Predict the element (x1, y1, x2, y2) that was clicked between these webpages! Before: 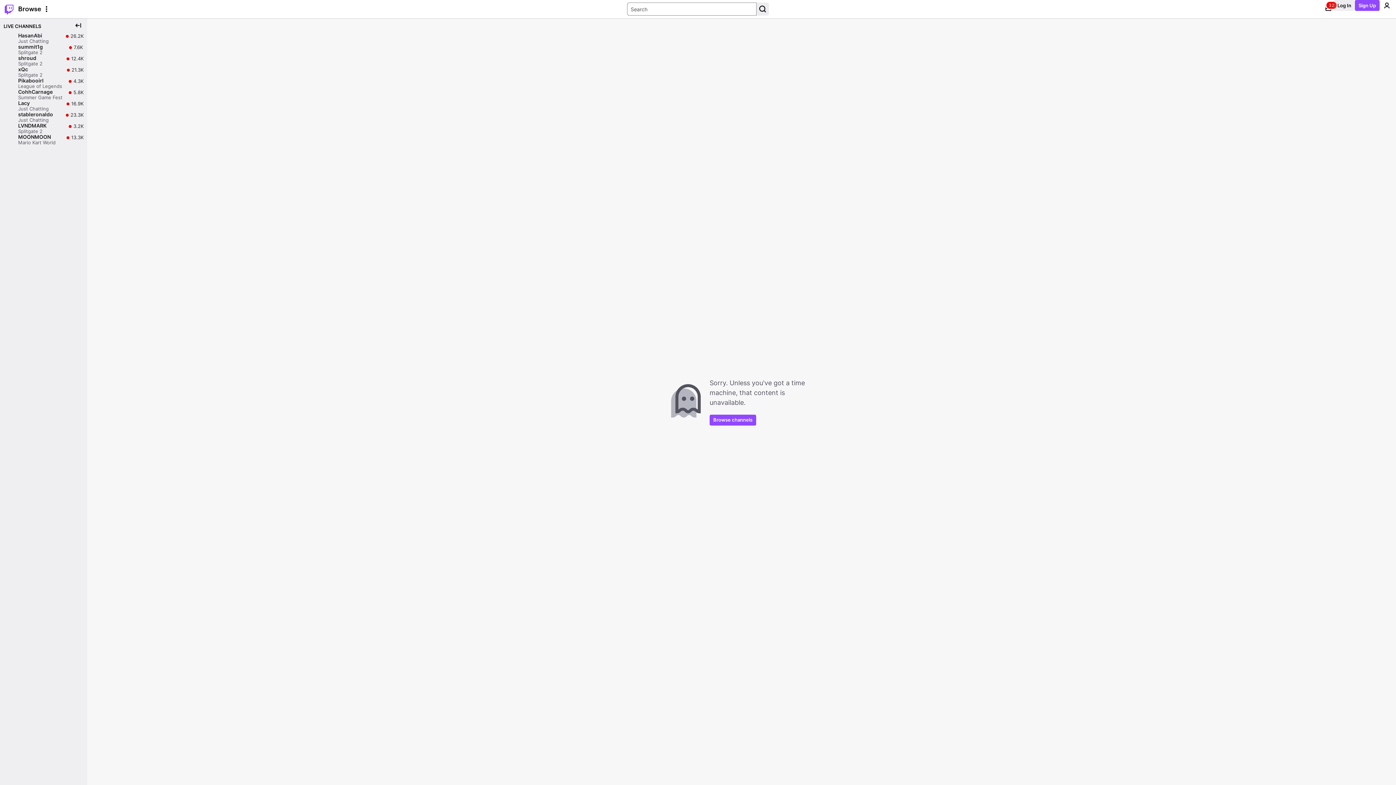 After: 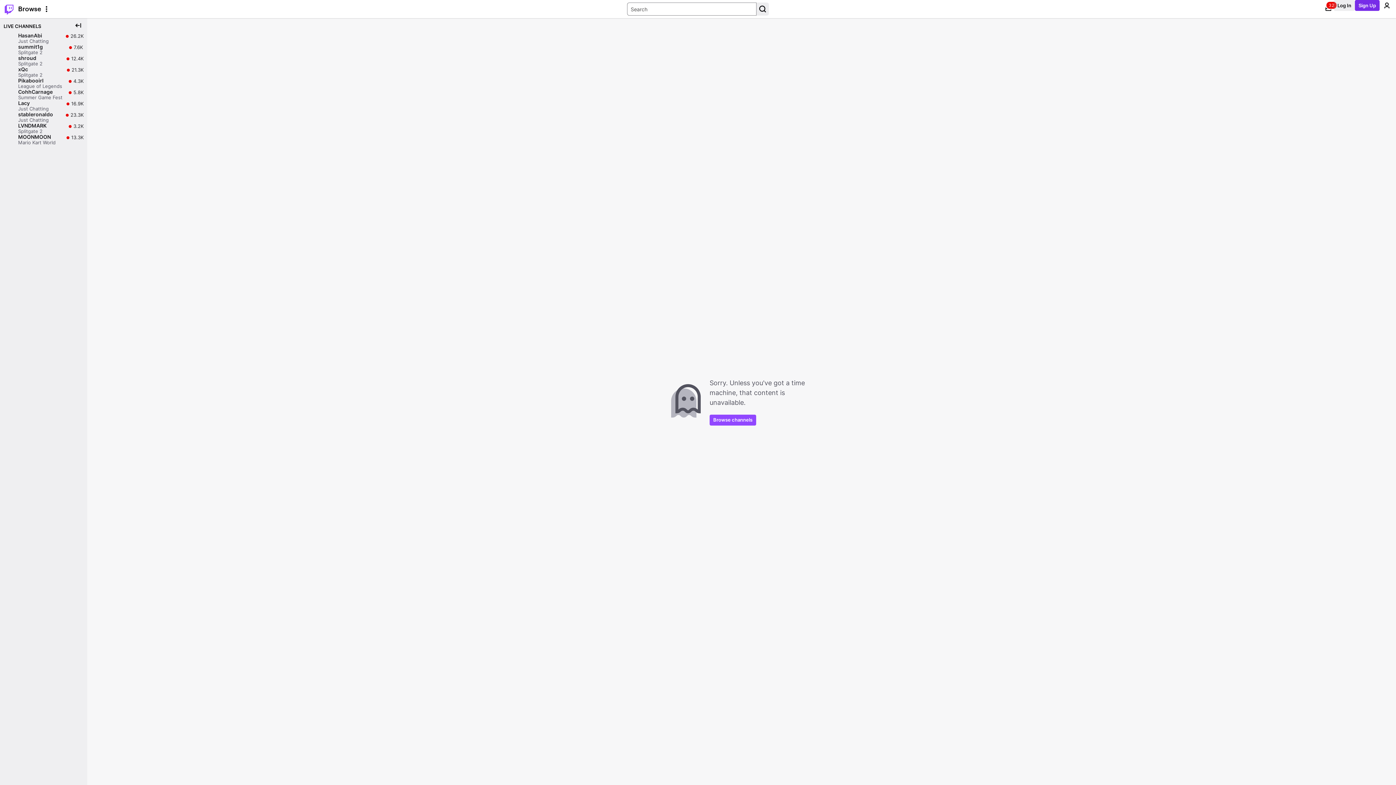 Action: bbox: (1355, 0, 1380, 10) label: Sign Up